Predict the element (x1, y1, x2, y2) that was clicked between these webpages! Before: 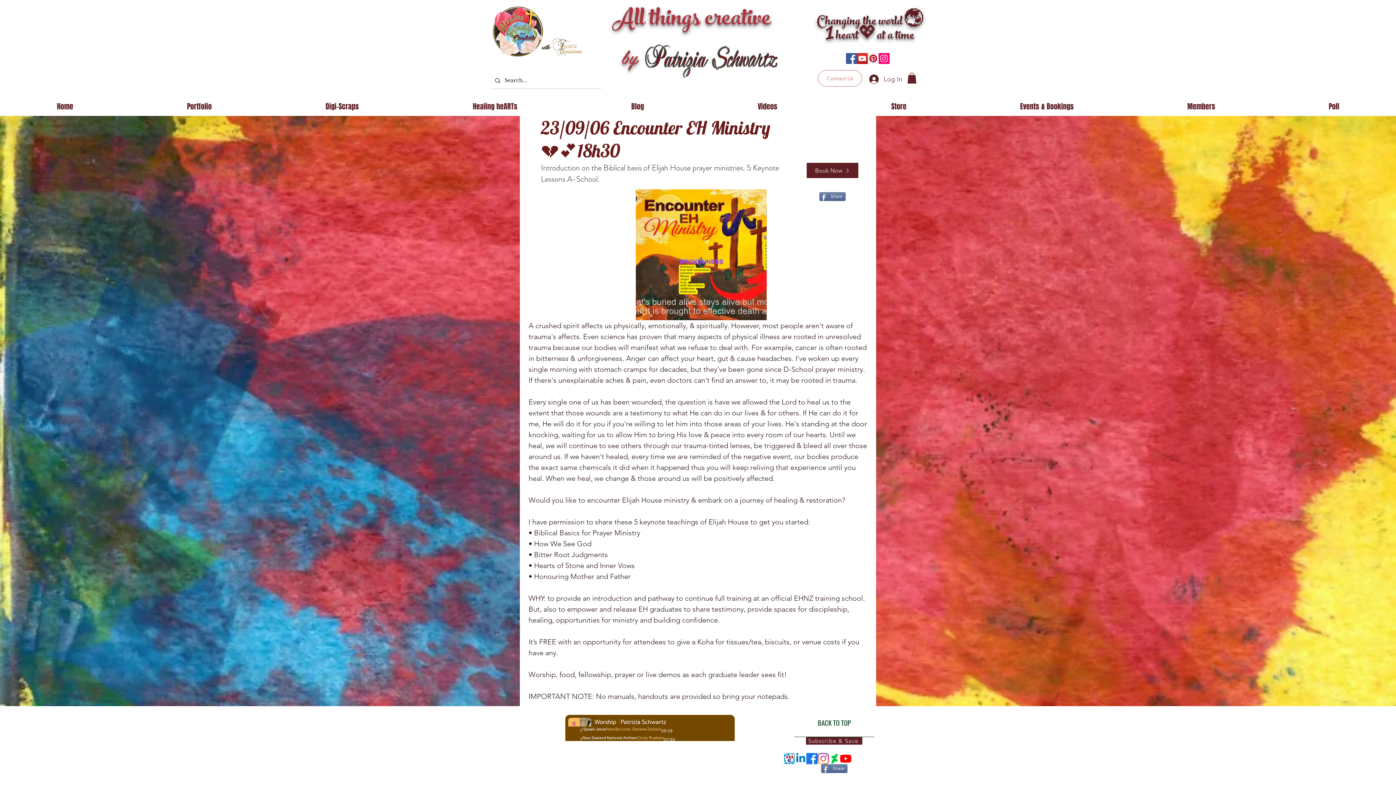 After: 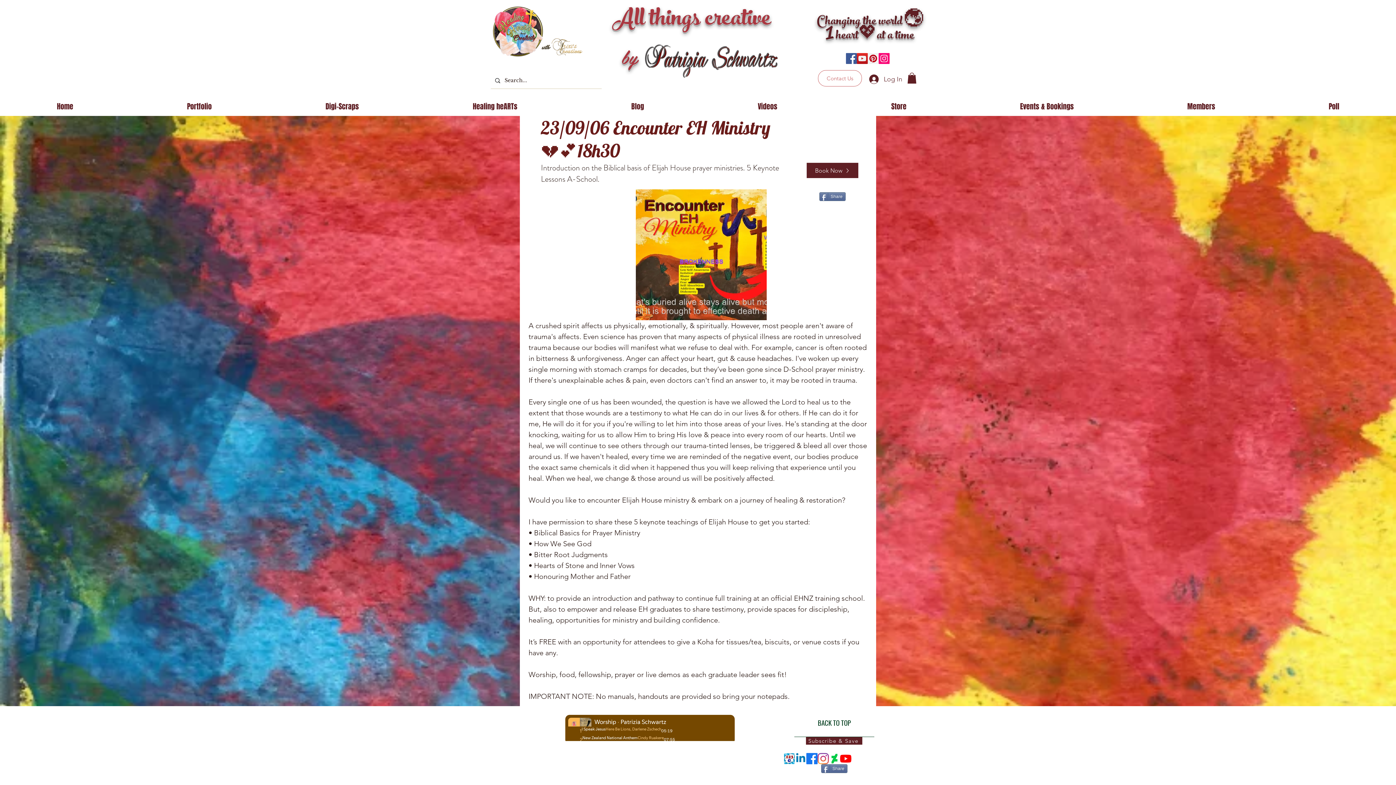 Action: label: YouTube bbox: (840, 753, 851, 764)